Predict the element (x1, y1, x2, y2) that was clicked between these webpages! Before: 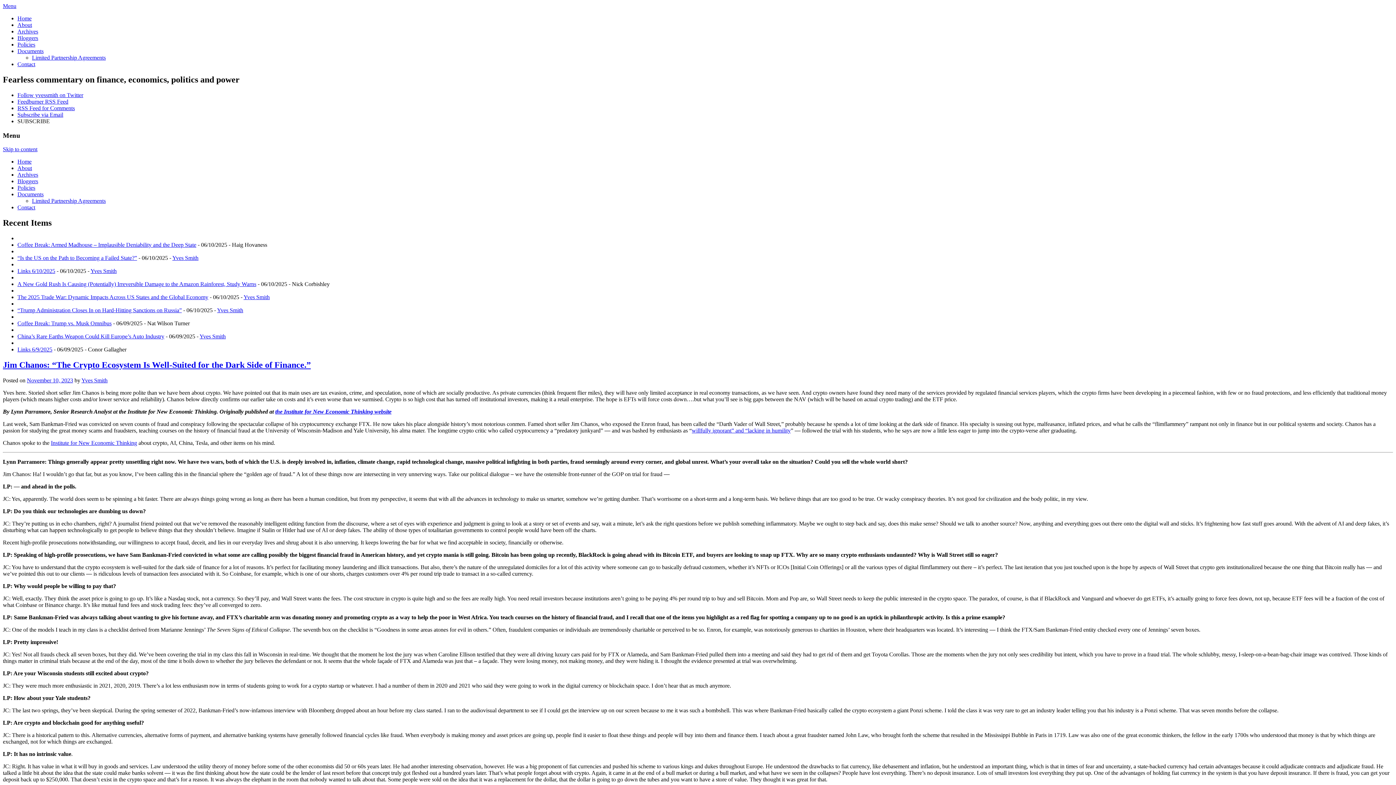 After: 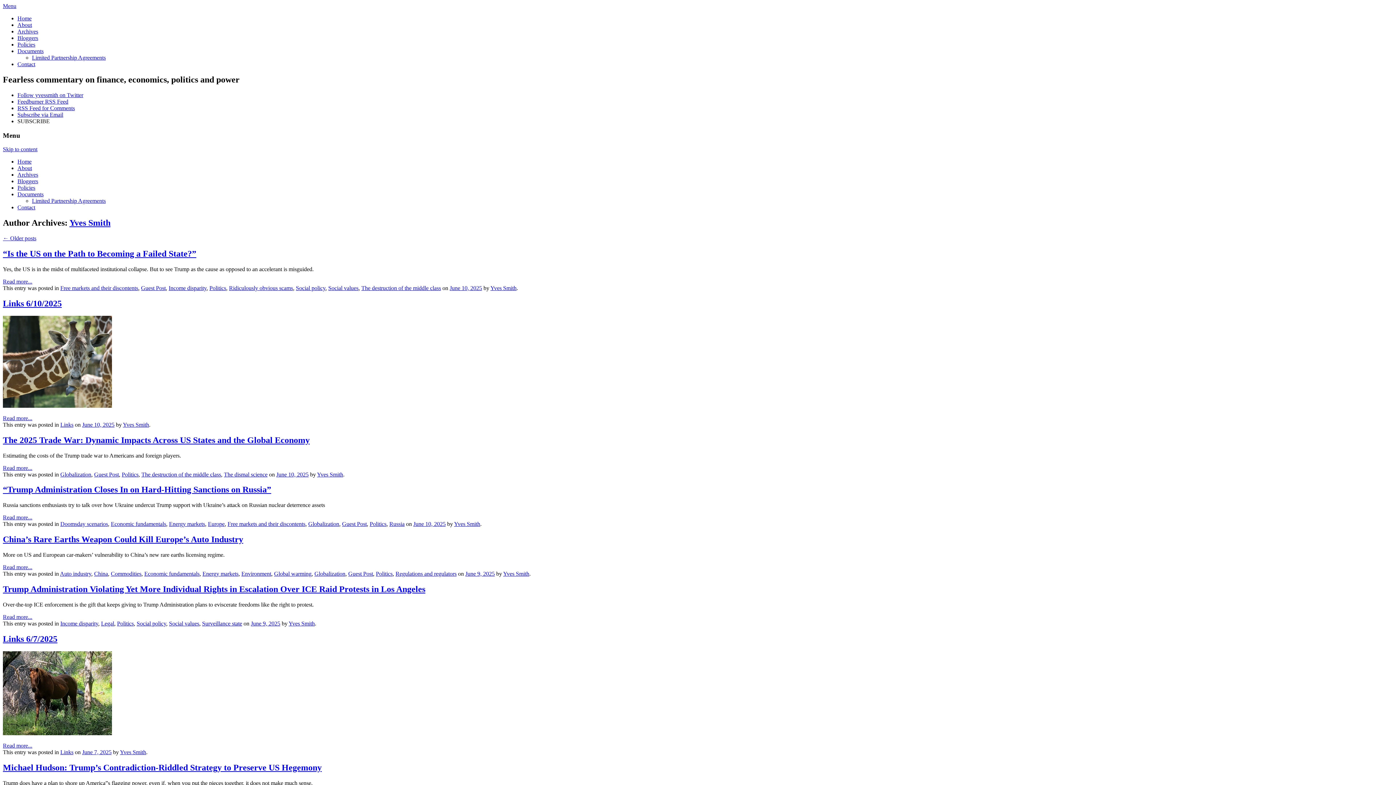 Action: bbox: (199, 333, 225, 339) label: Yves Smith